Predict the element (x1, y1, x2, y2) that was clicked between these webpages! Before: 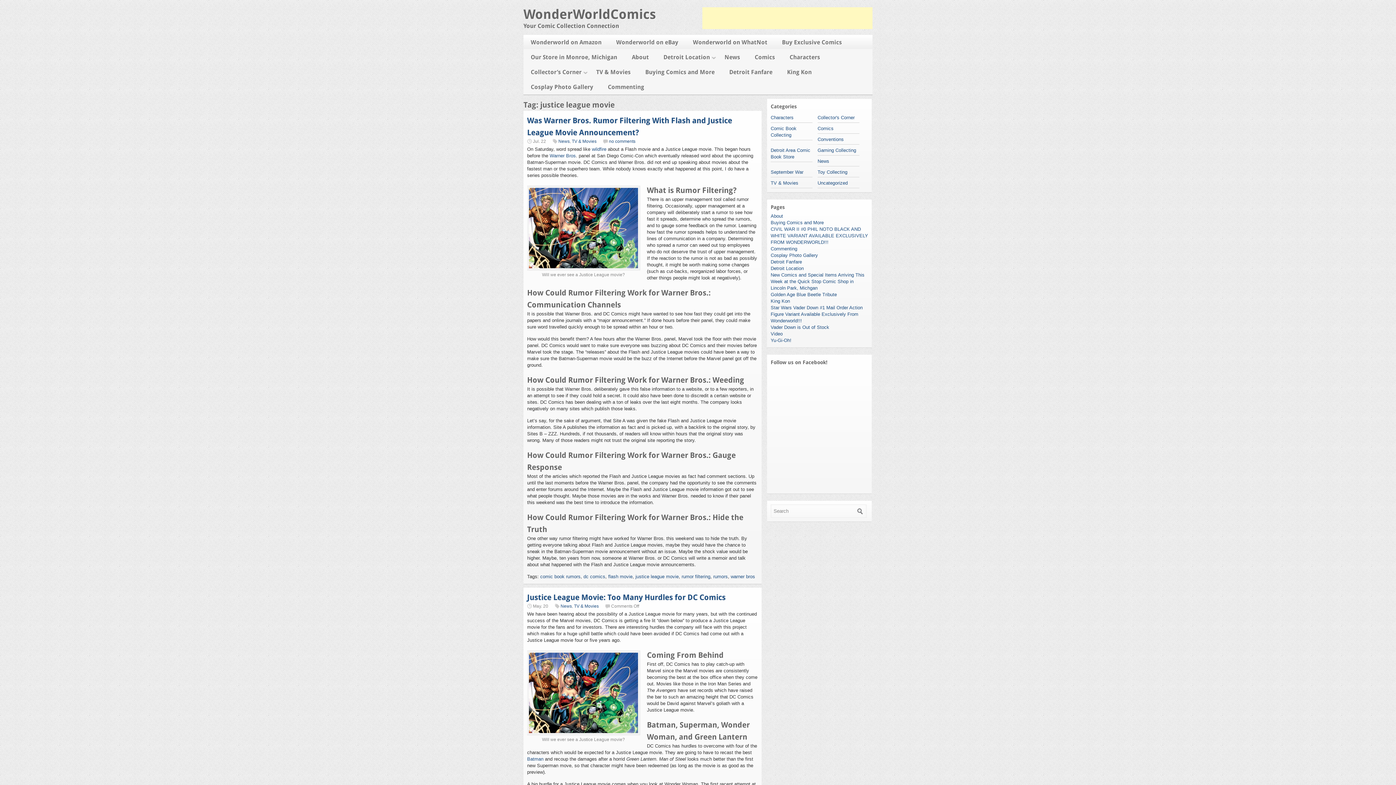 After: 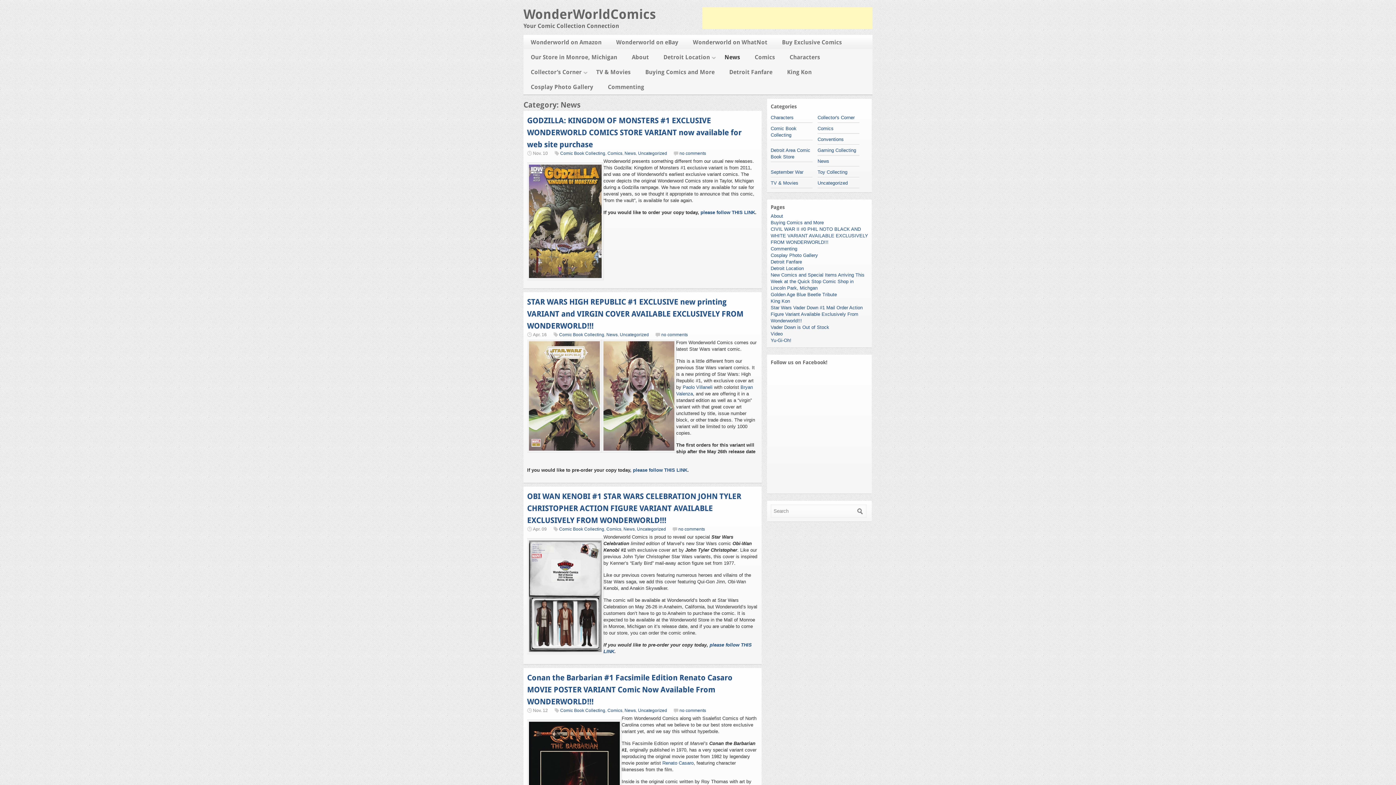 Action: bbox: (817, 158, 829, 164) label: News